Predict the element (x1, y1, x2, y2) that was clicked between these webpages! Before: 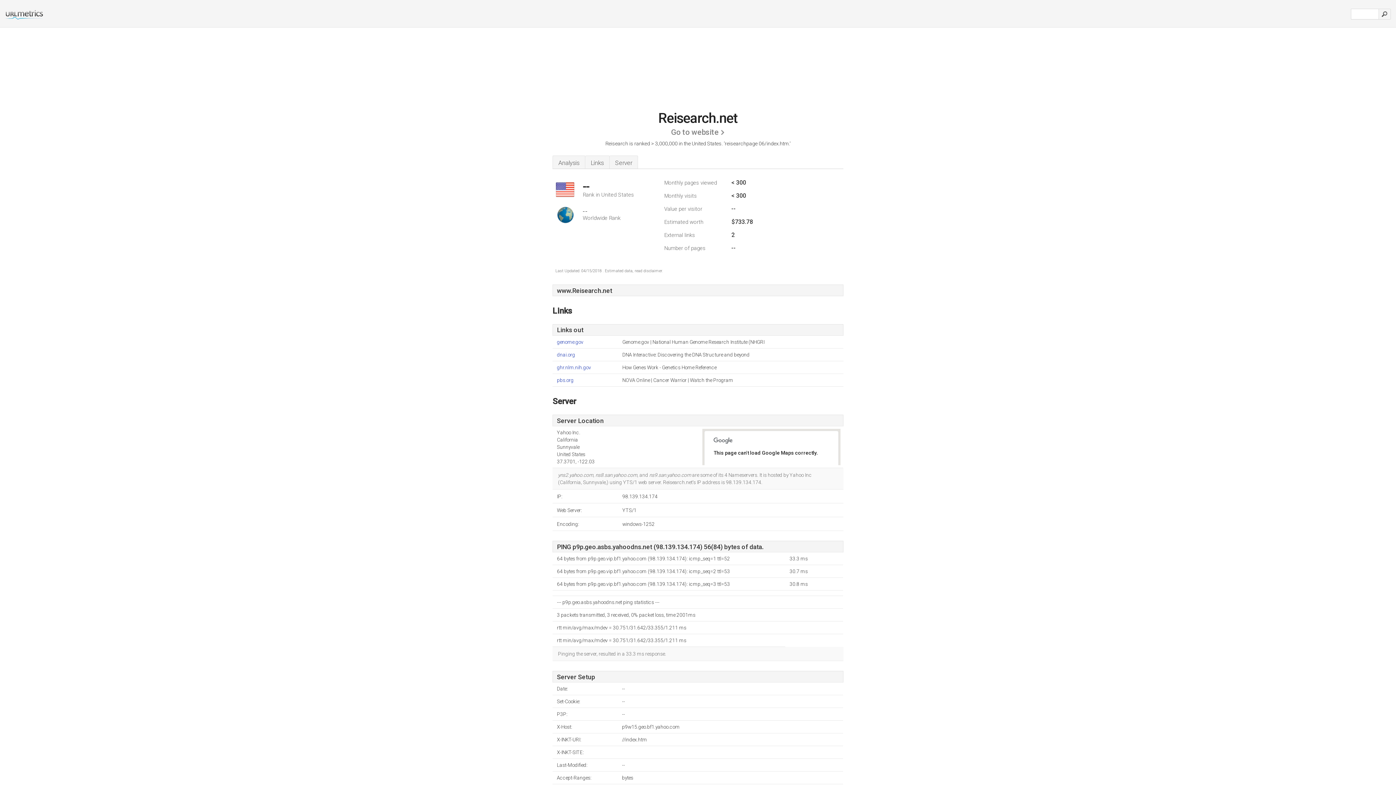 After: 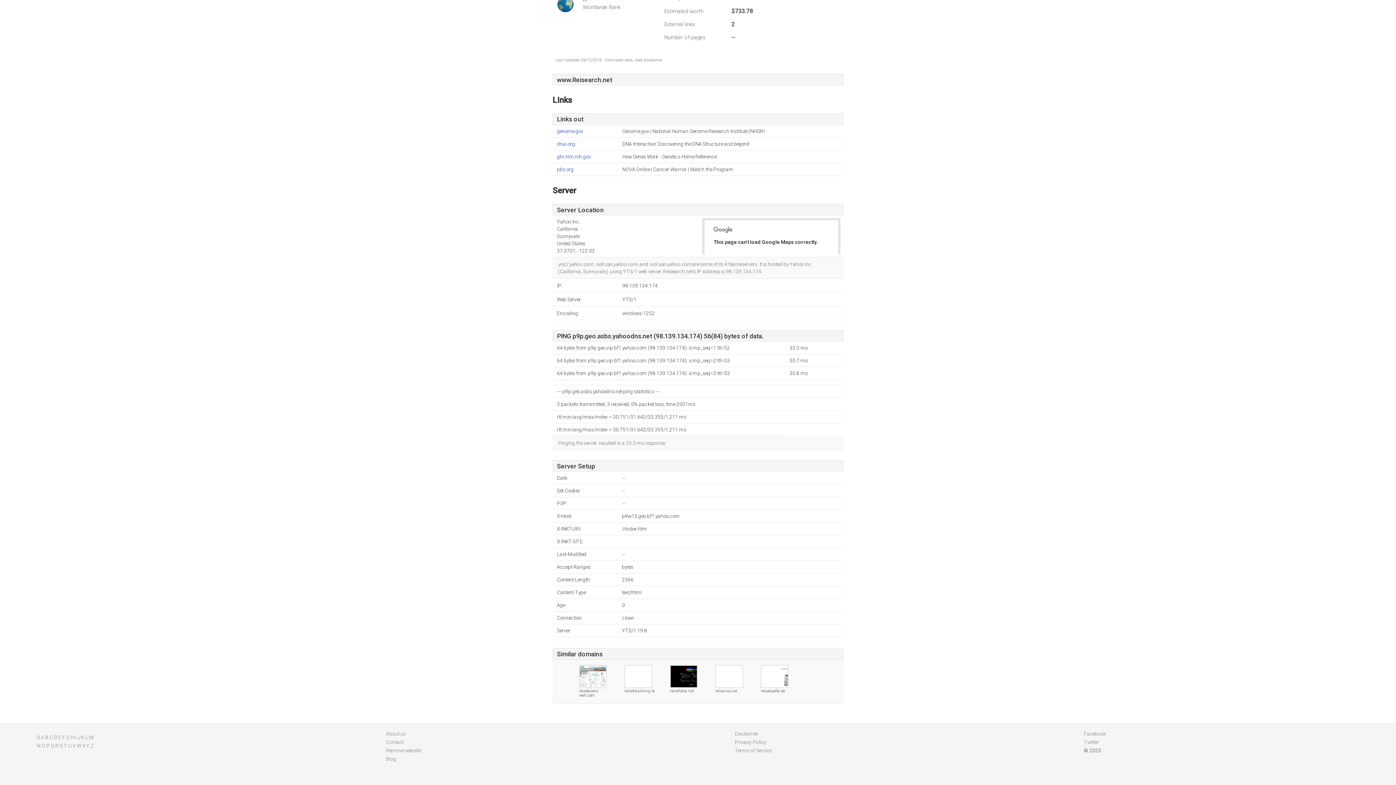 Action: bbox: (609, 155, 638, 168) label: Server